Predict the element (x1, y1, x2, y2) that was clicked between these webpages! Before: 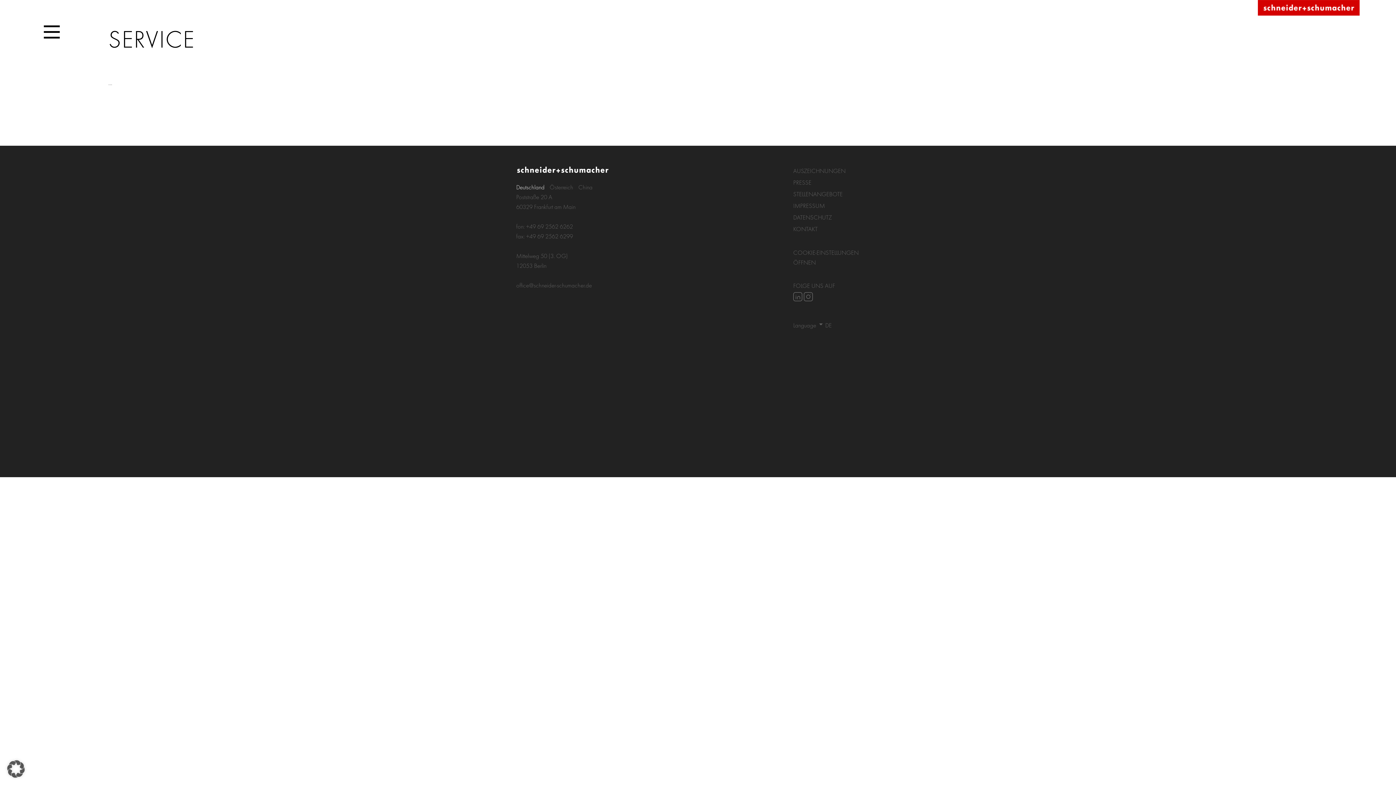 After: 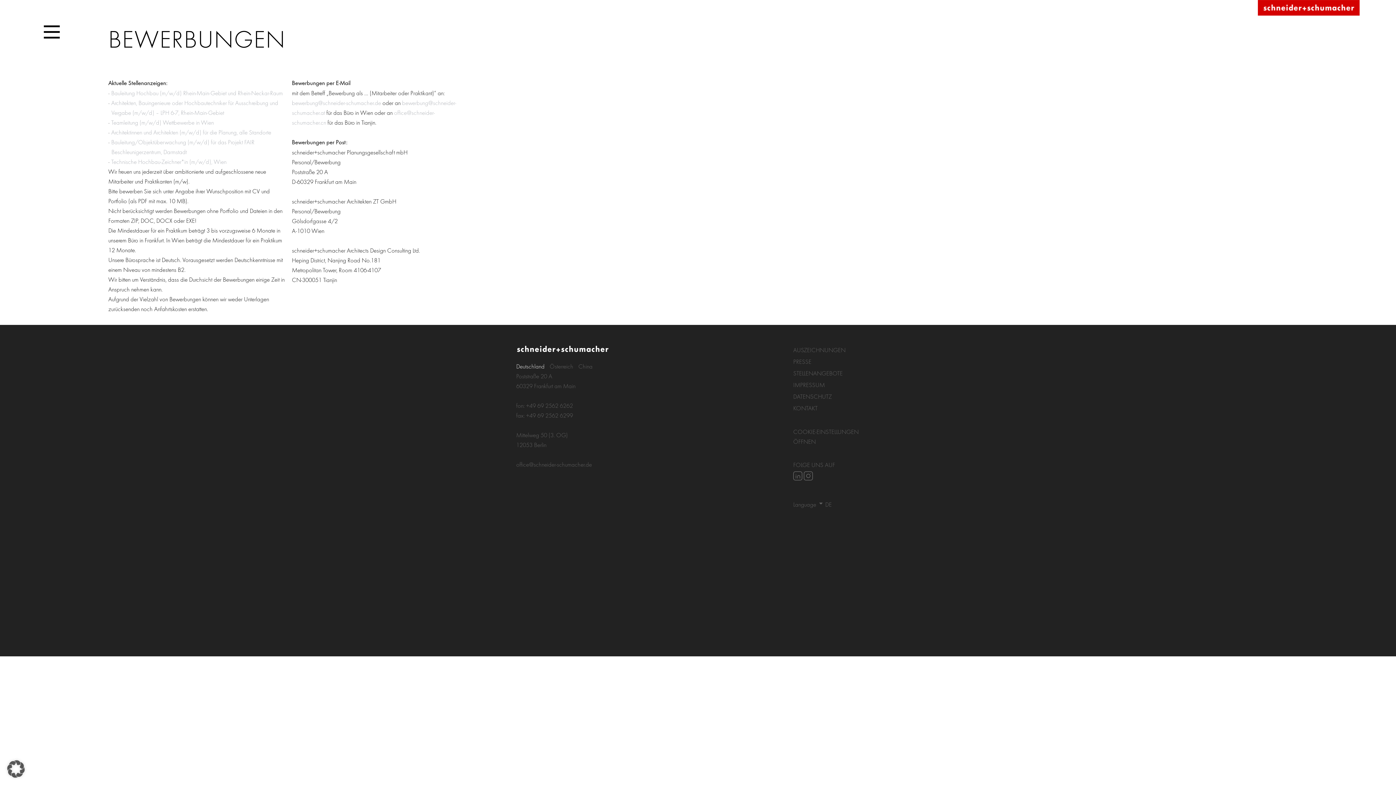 Action: label: STELLENANGEBOTE bbox: (793, 190, 842, 197)